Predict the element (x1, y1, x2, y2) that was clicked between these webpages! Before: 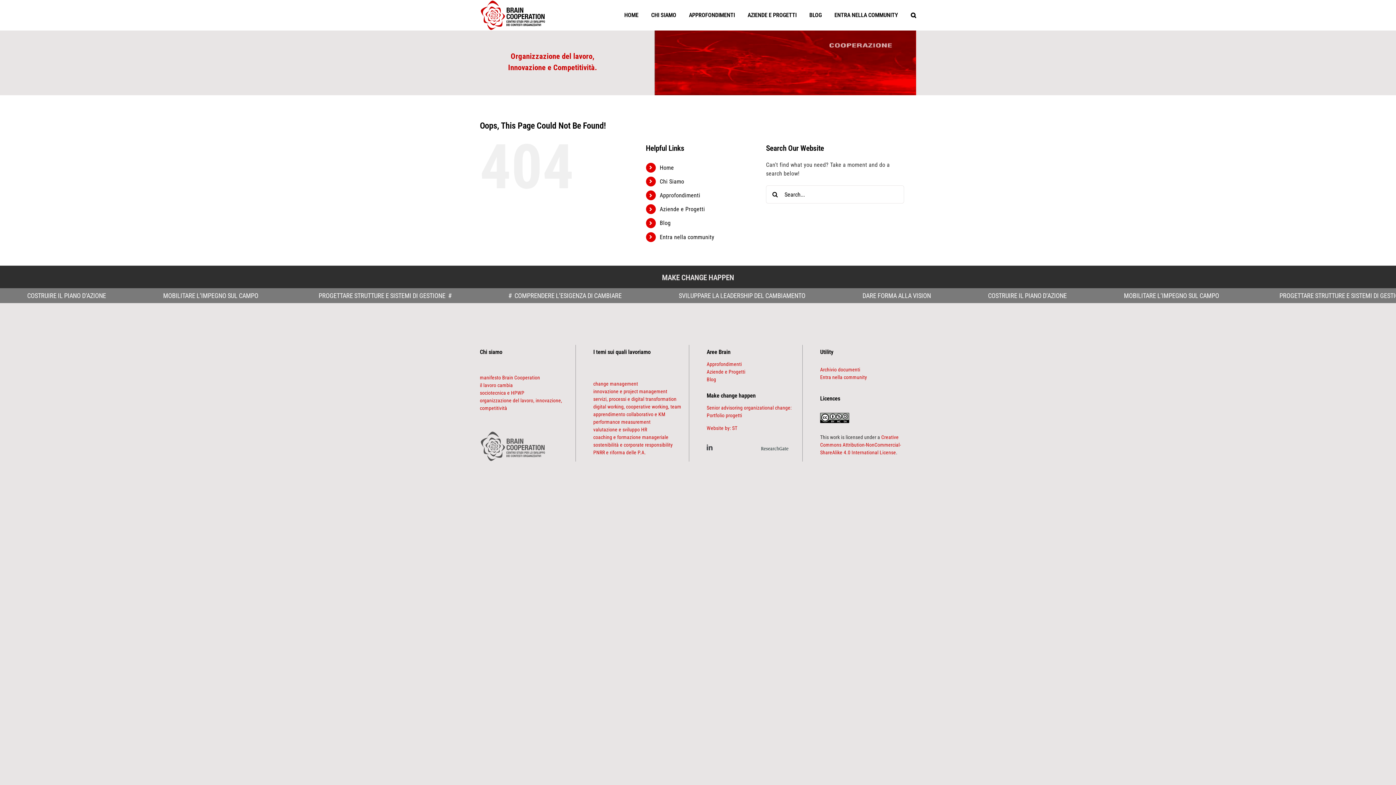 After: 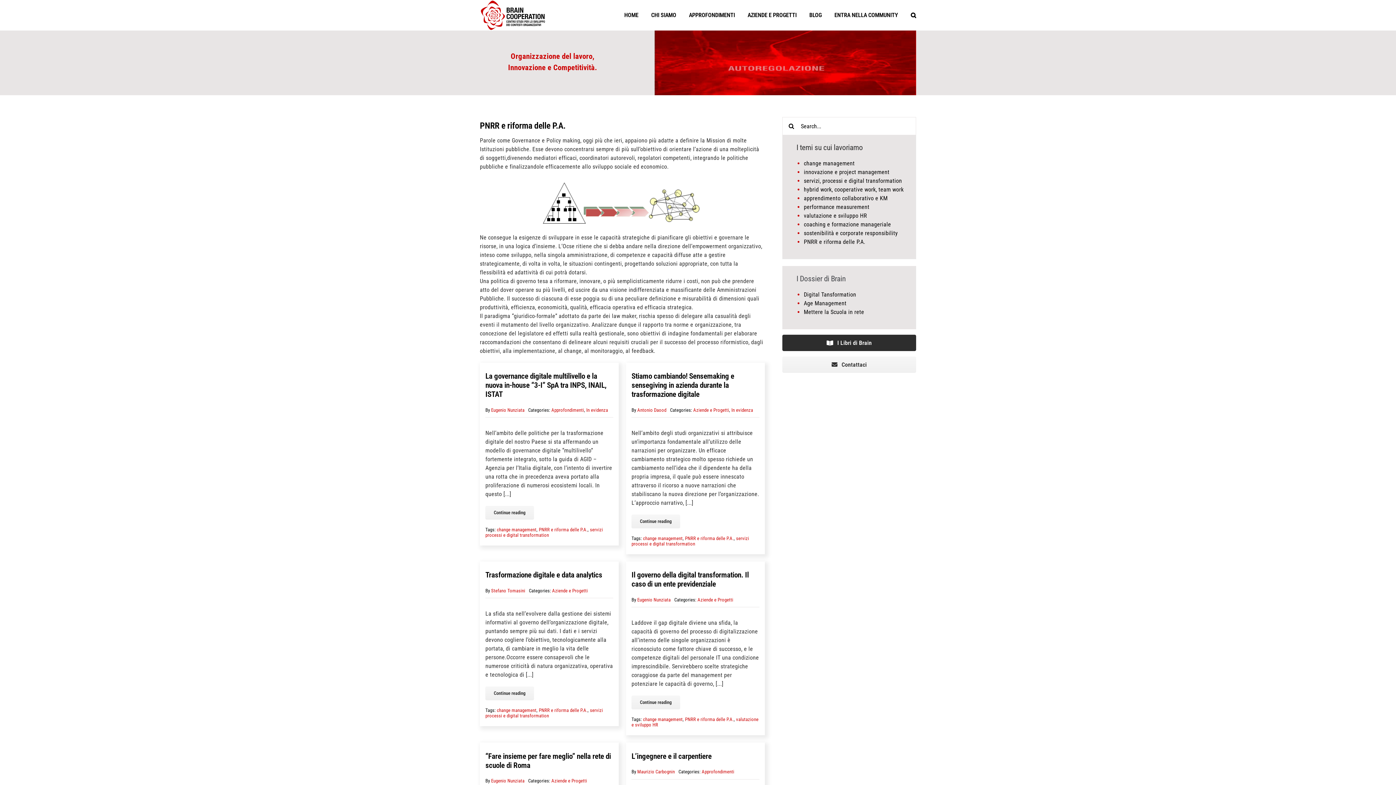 Action: bbox: (593, 449, 646, 455) label: PNRR e riforma delle P.A.